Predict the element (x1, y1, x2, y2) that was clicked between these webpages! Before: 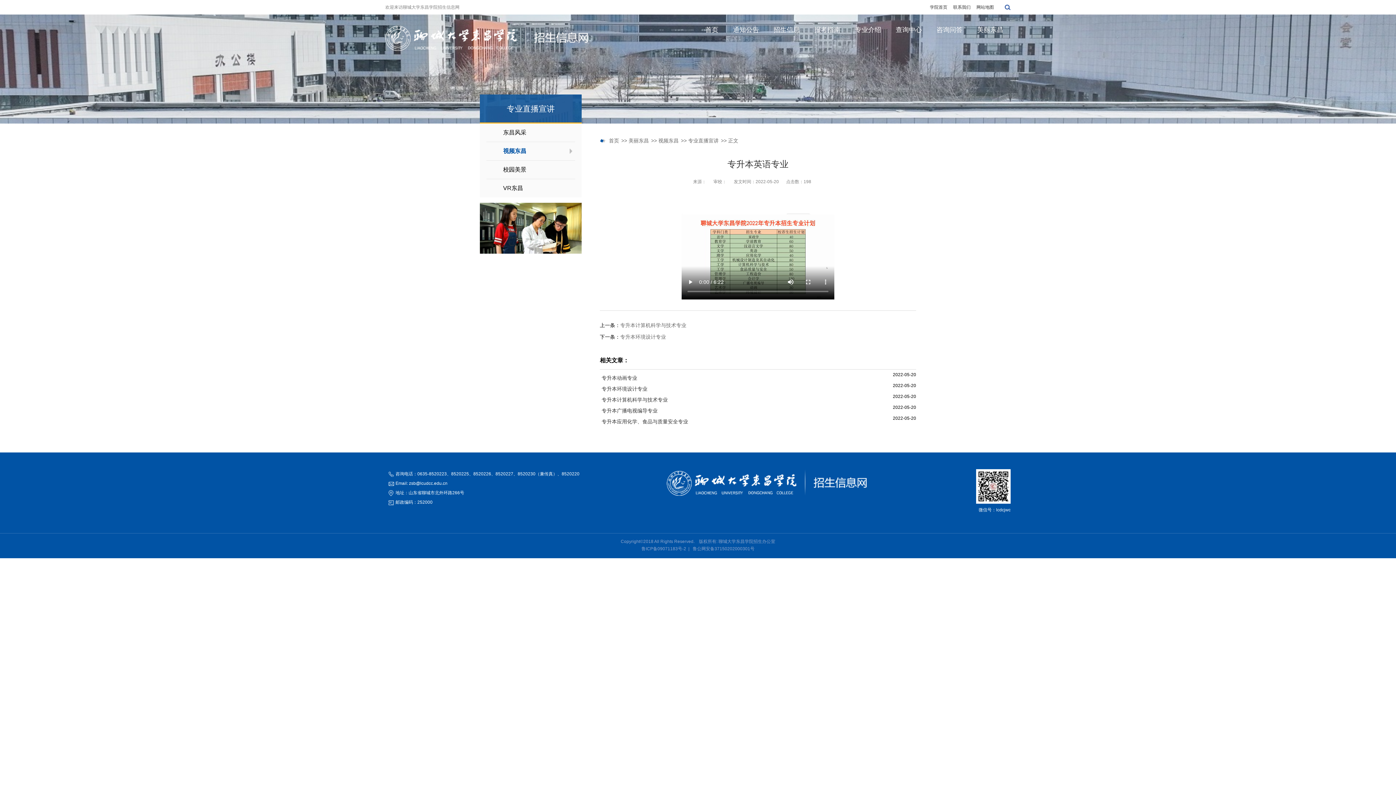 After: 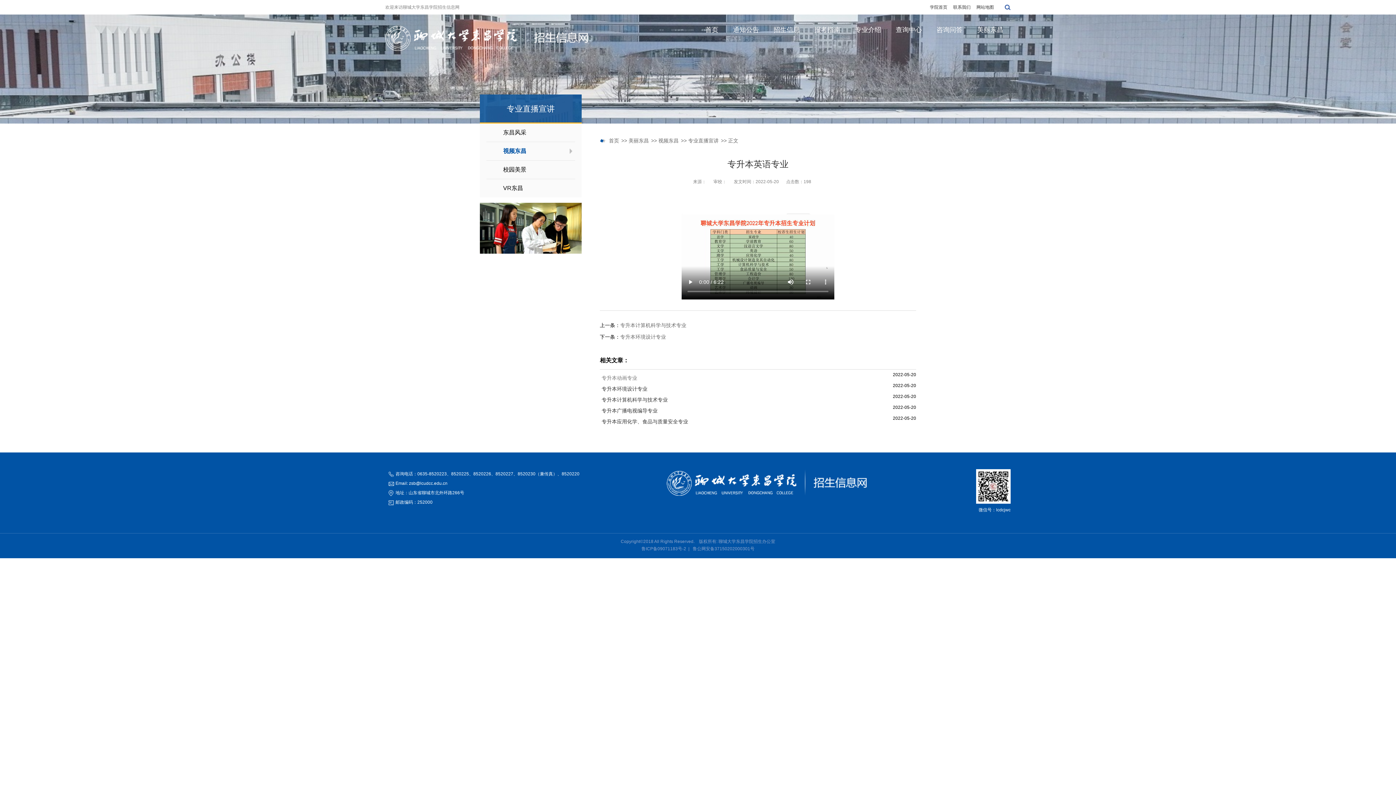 Action: bbox: (601, 362, 637, 368) label: 专升本动画专业